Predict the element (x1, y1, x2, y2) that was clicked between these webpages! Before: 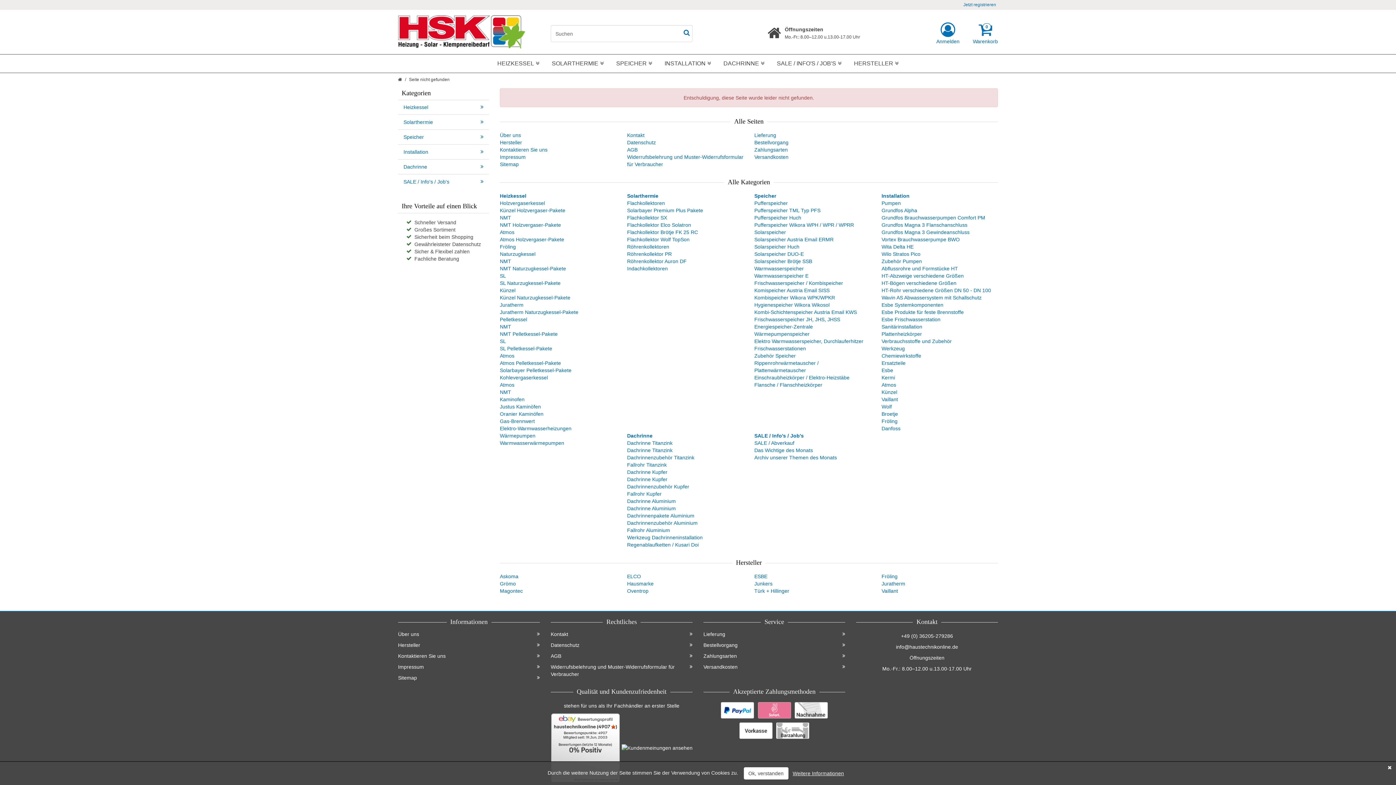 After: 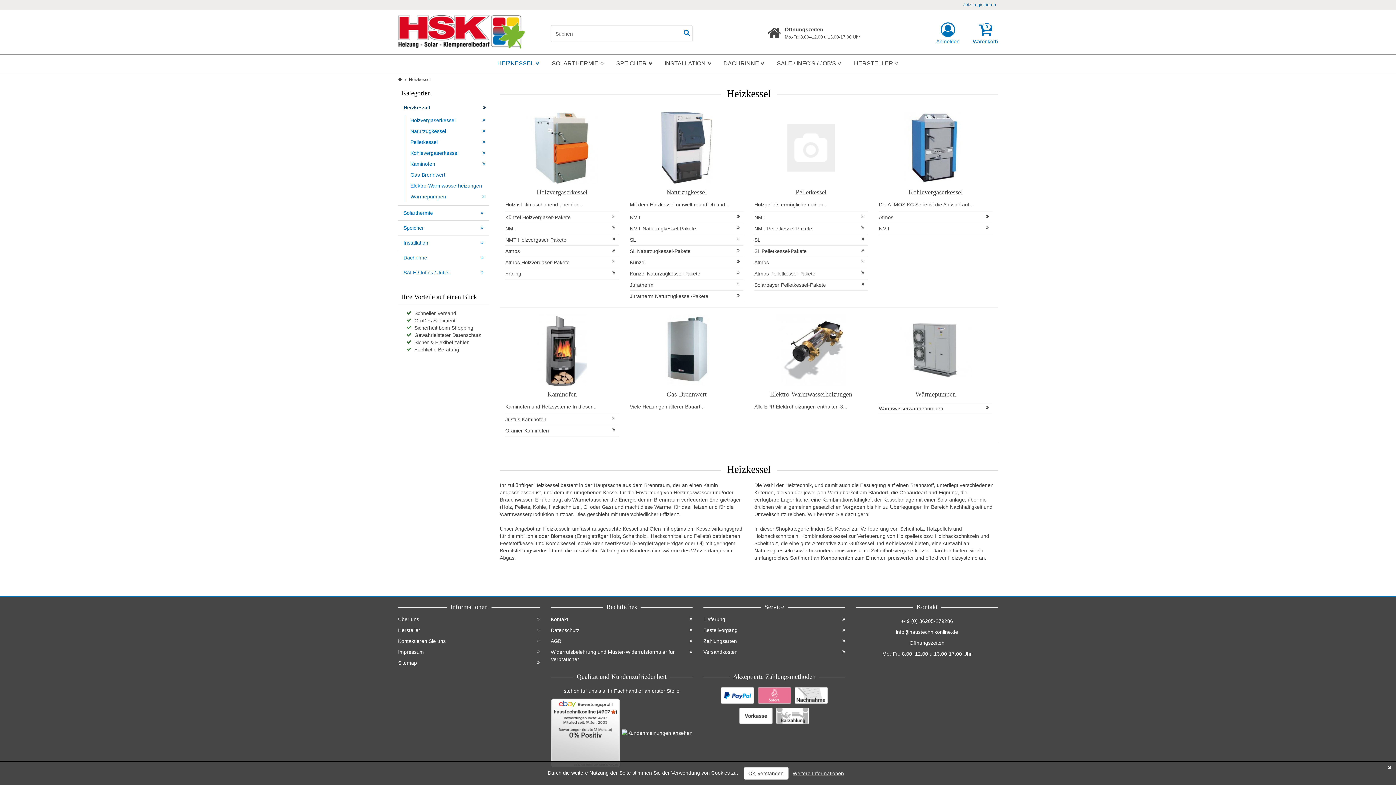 Action: label: Heizkessel bbox: (499, 193, 526, 198)